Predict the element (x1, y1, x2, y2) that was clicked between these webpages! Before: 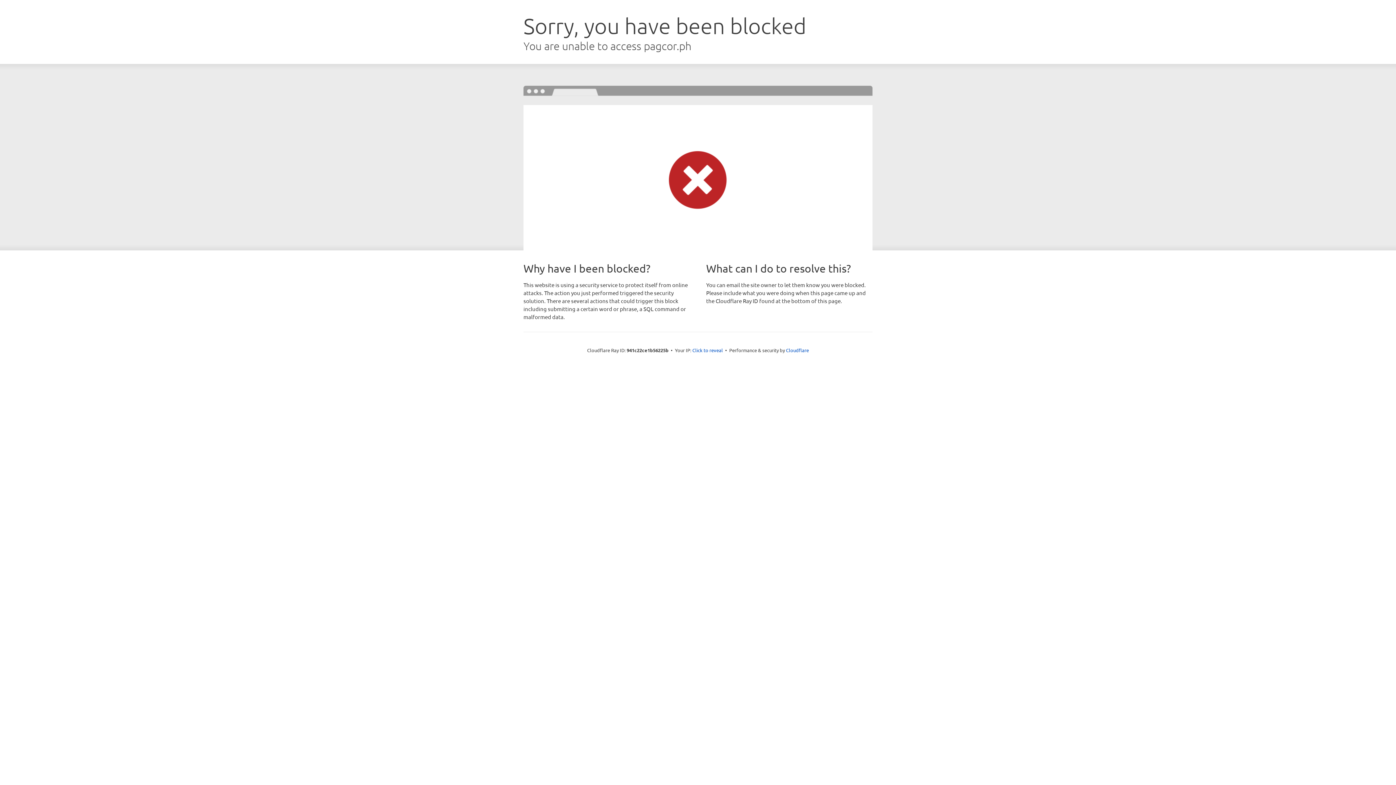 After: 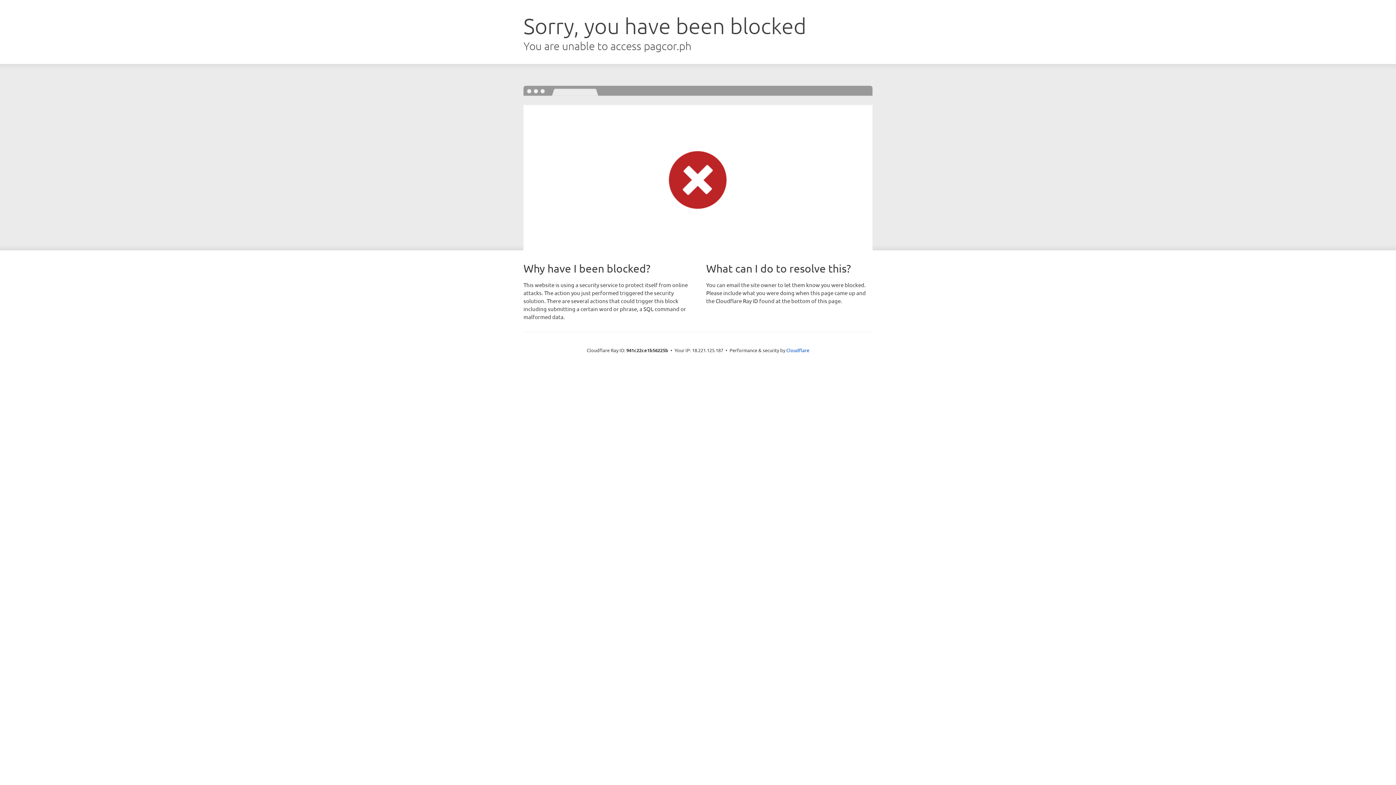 Action: label: Click to reveal bbox: (692, 346, 723, 353)